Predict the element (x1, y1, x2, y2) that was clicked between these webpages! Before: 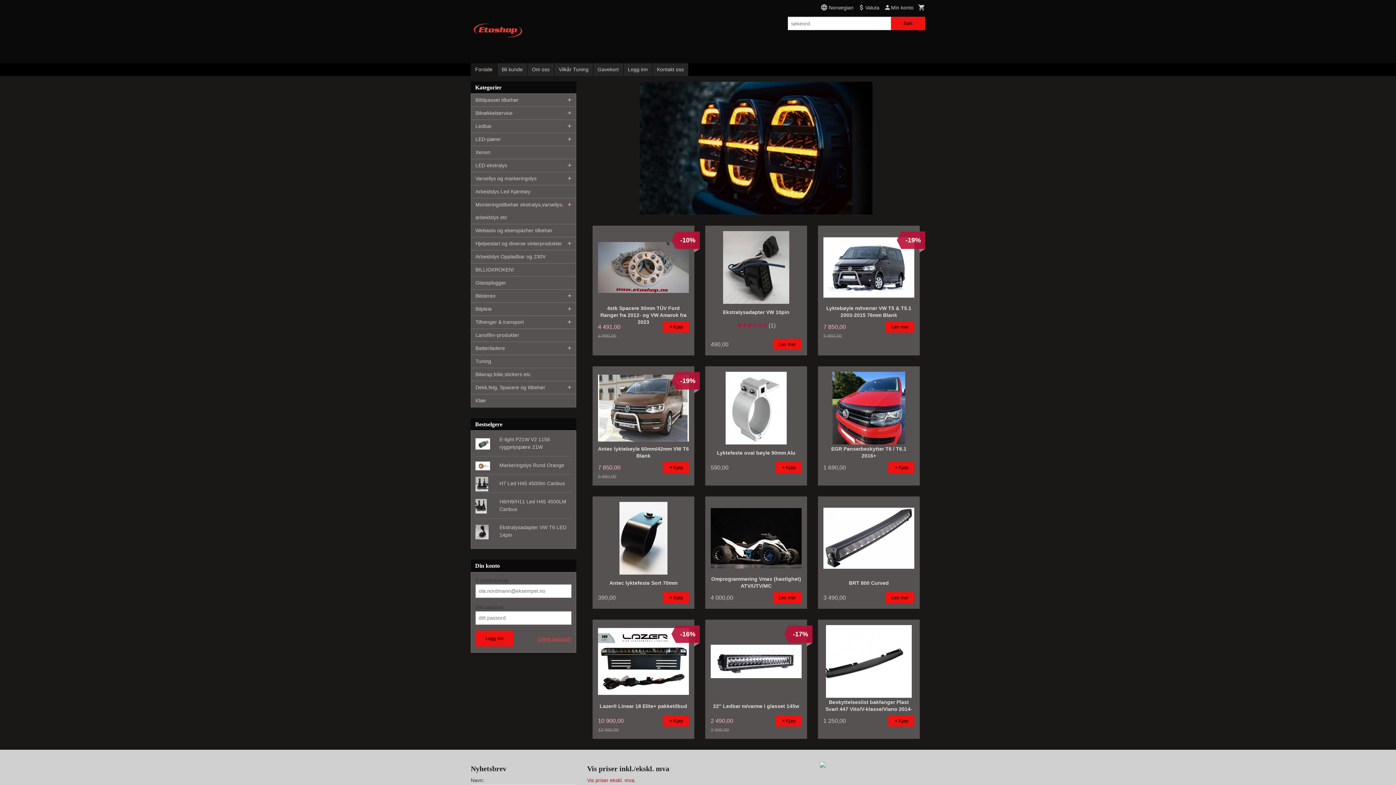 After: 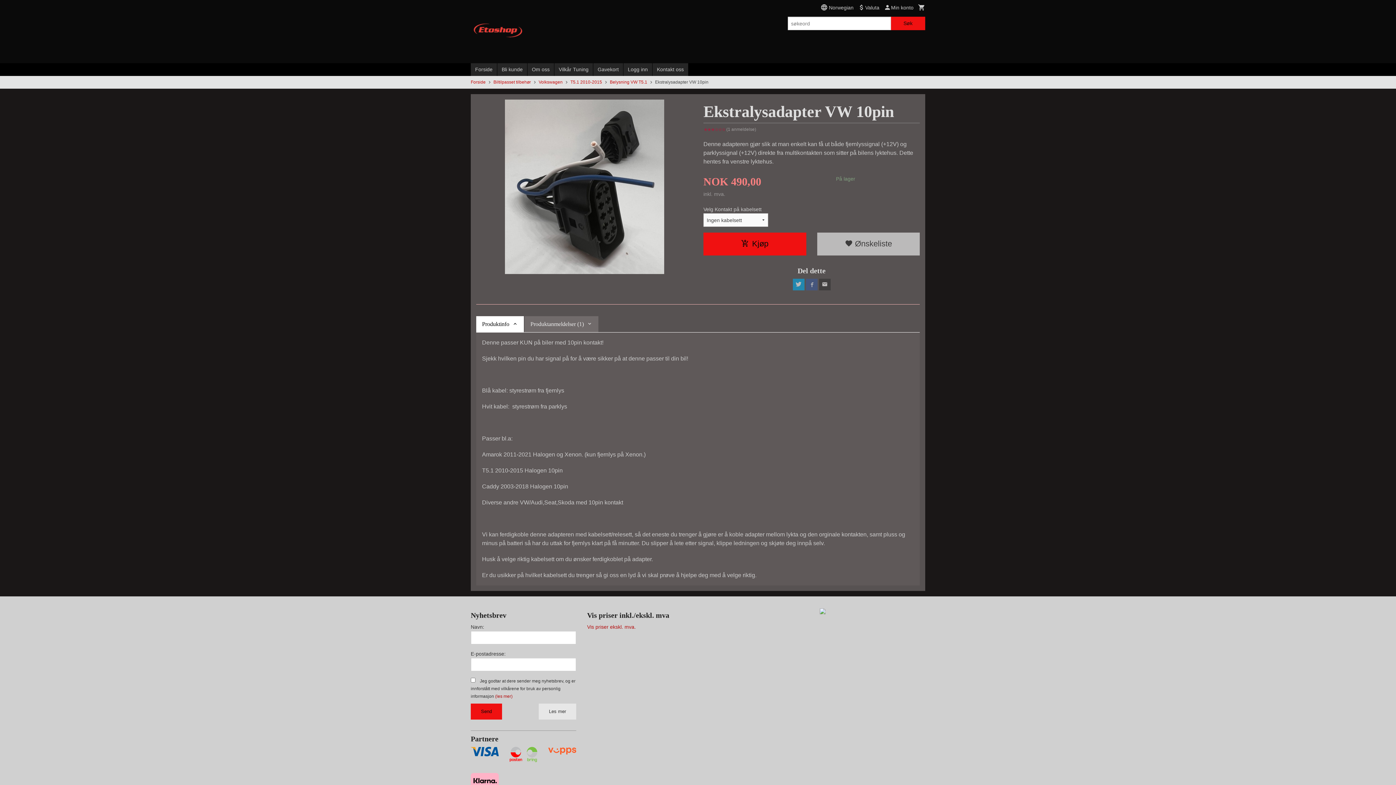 Action: bbox: (705, 225, 807, 355) label: Ekstralysadapter VW 10pin
 (1)
490,00
Les mer